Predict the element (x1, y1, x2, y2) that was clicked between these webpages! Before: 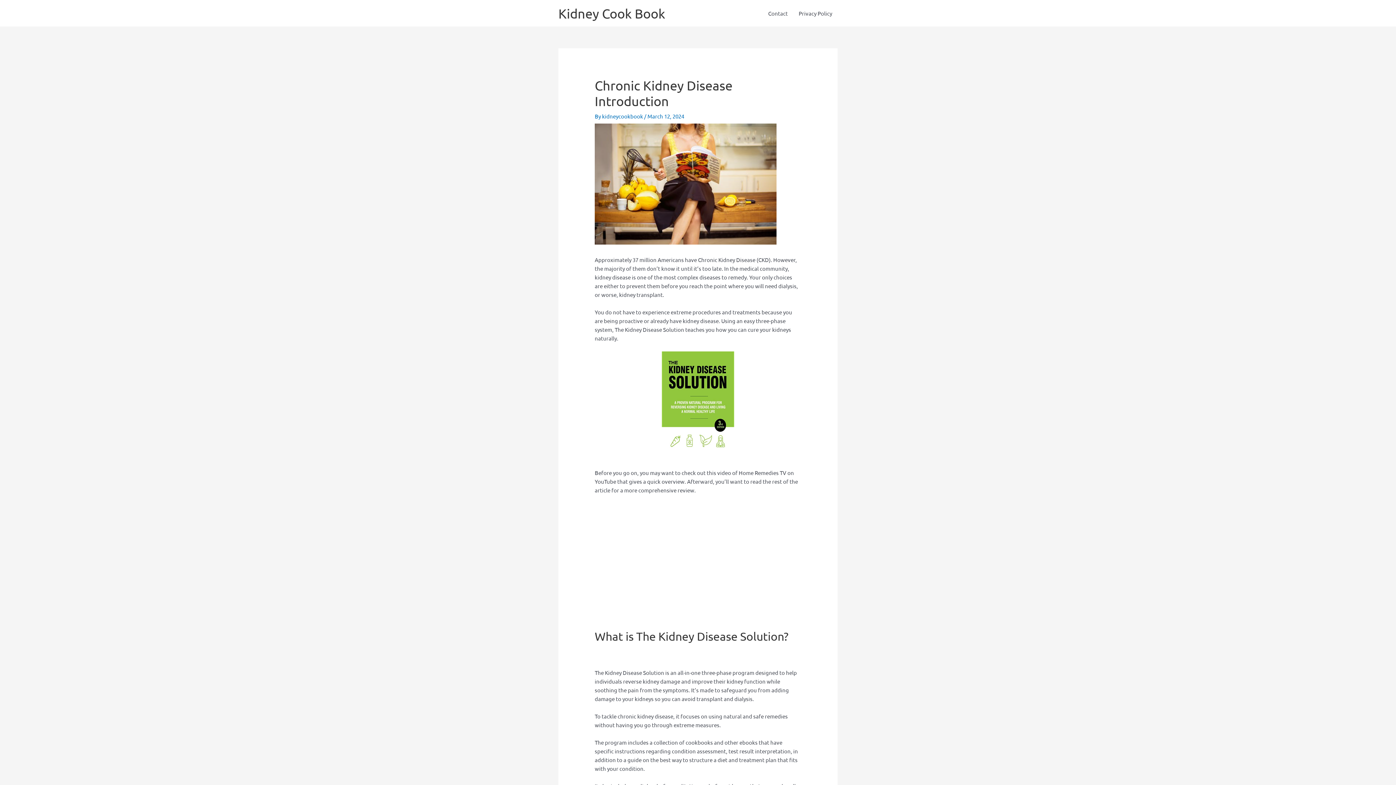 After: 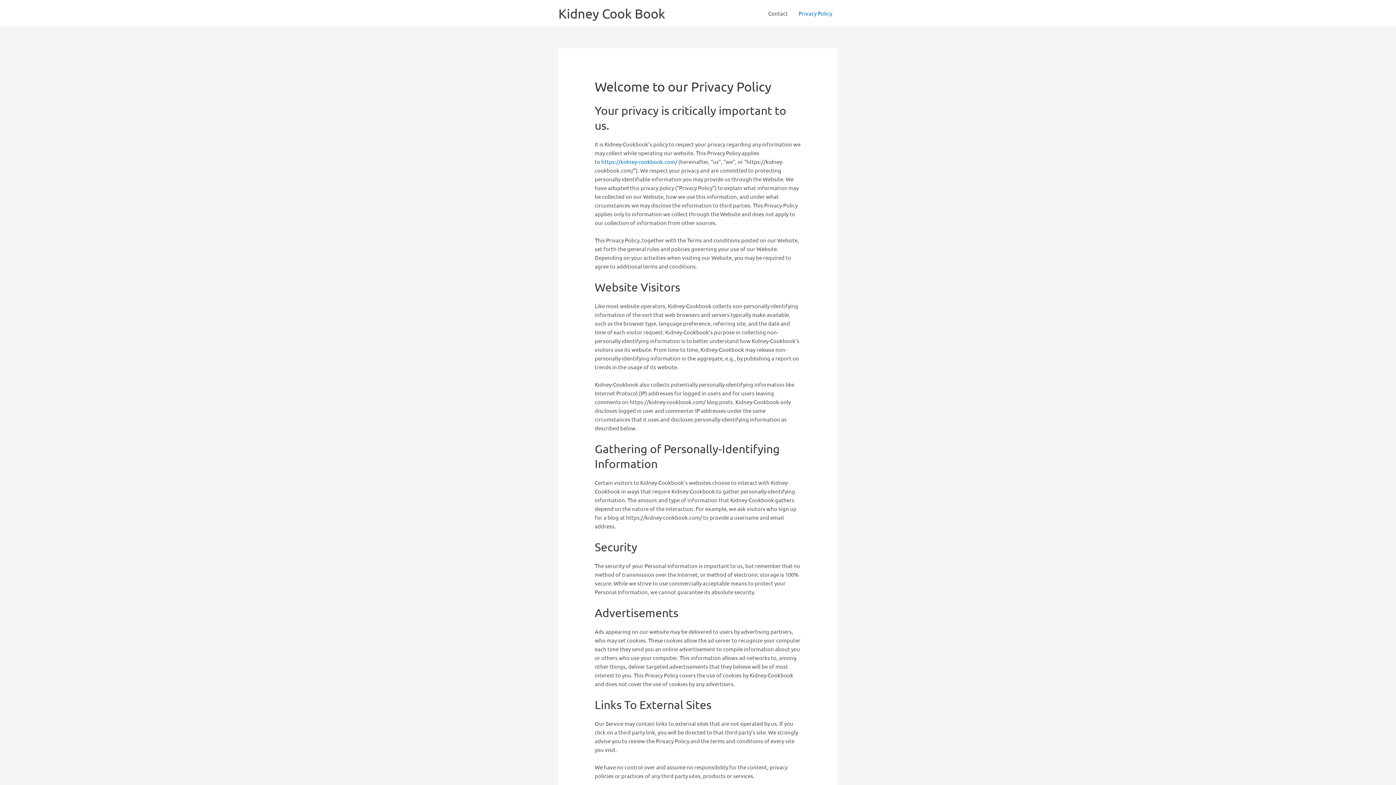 Action: label: Privacy Policy bbox: (793, 0, 837, 26)